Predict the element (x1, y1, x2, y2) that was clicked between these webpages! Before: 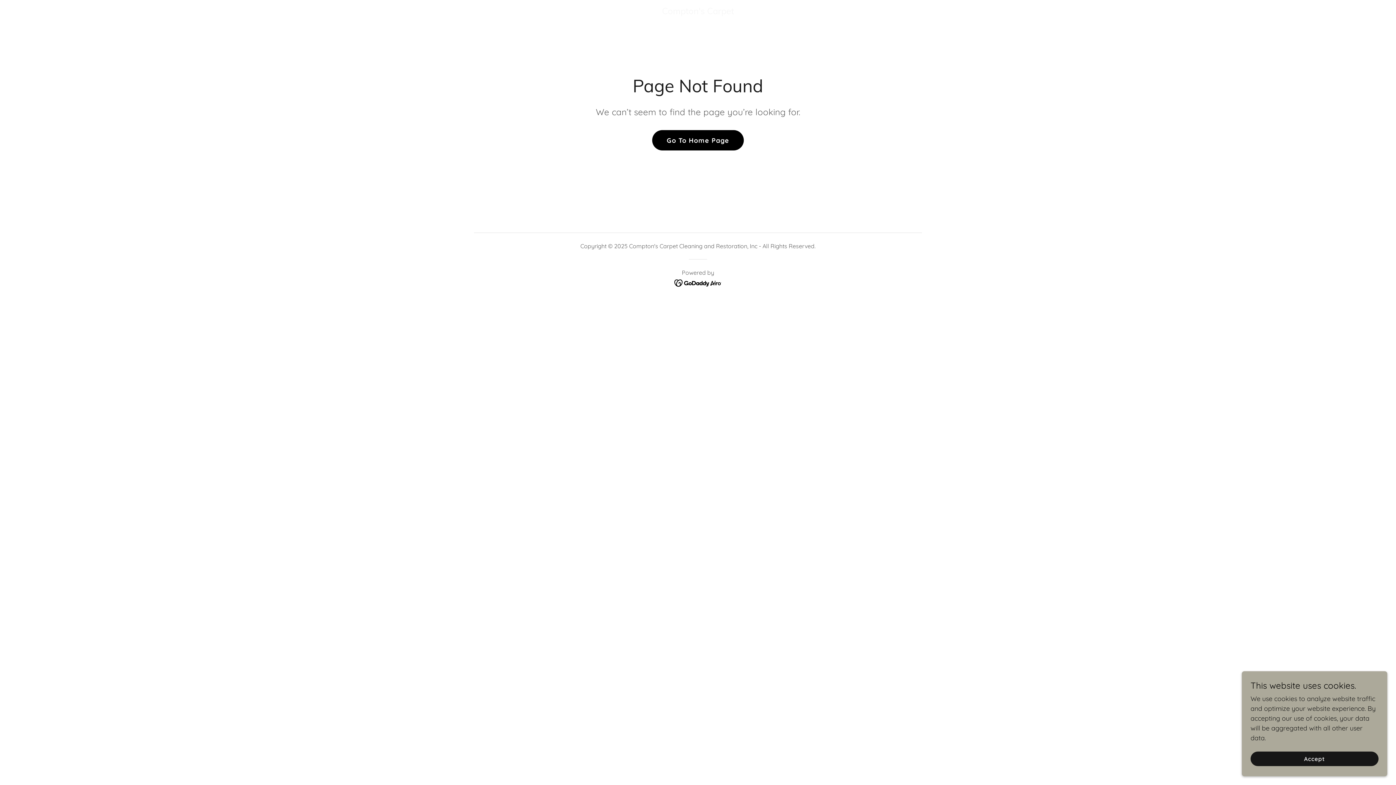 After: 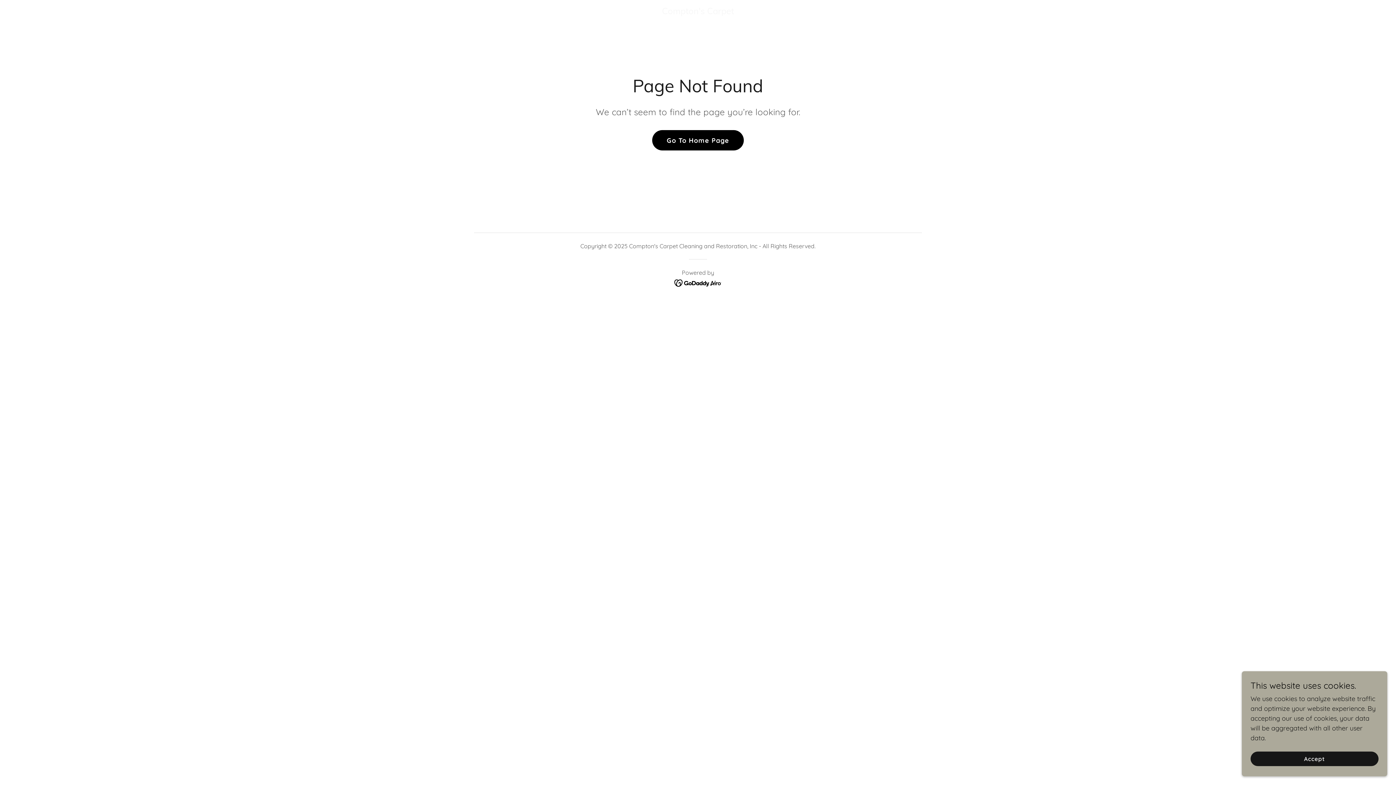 Action: bbox: (674, 278, 722, 286)